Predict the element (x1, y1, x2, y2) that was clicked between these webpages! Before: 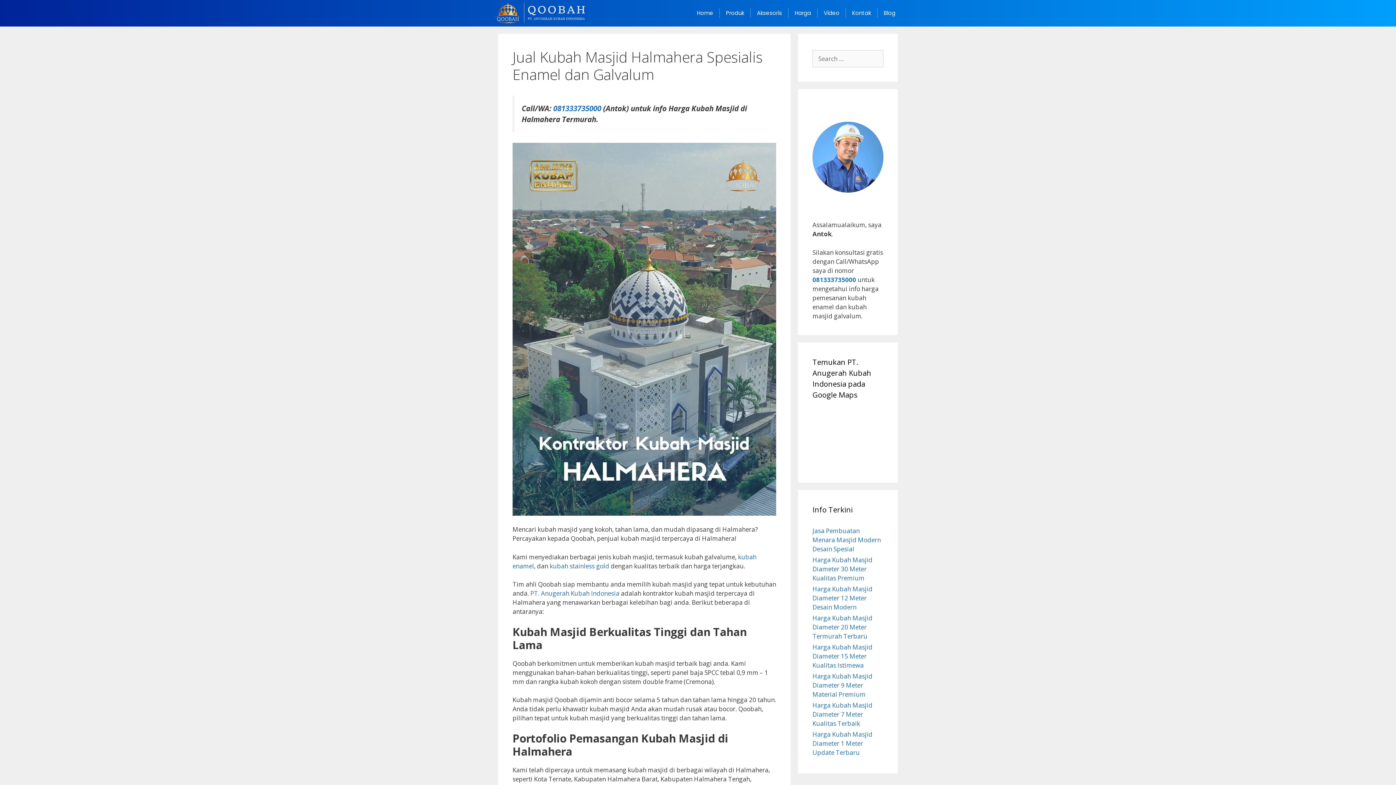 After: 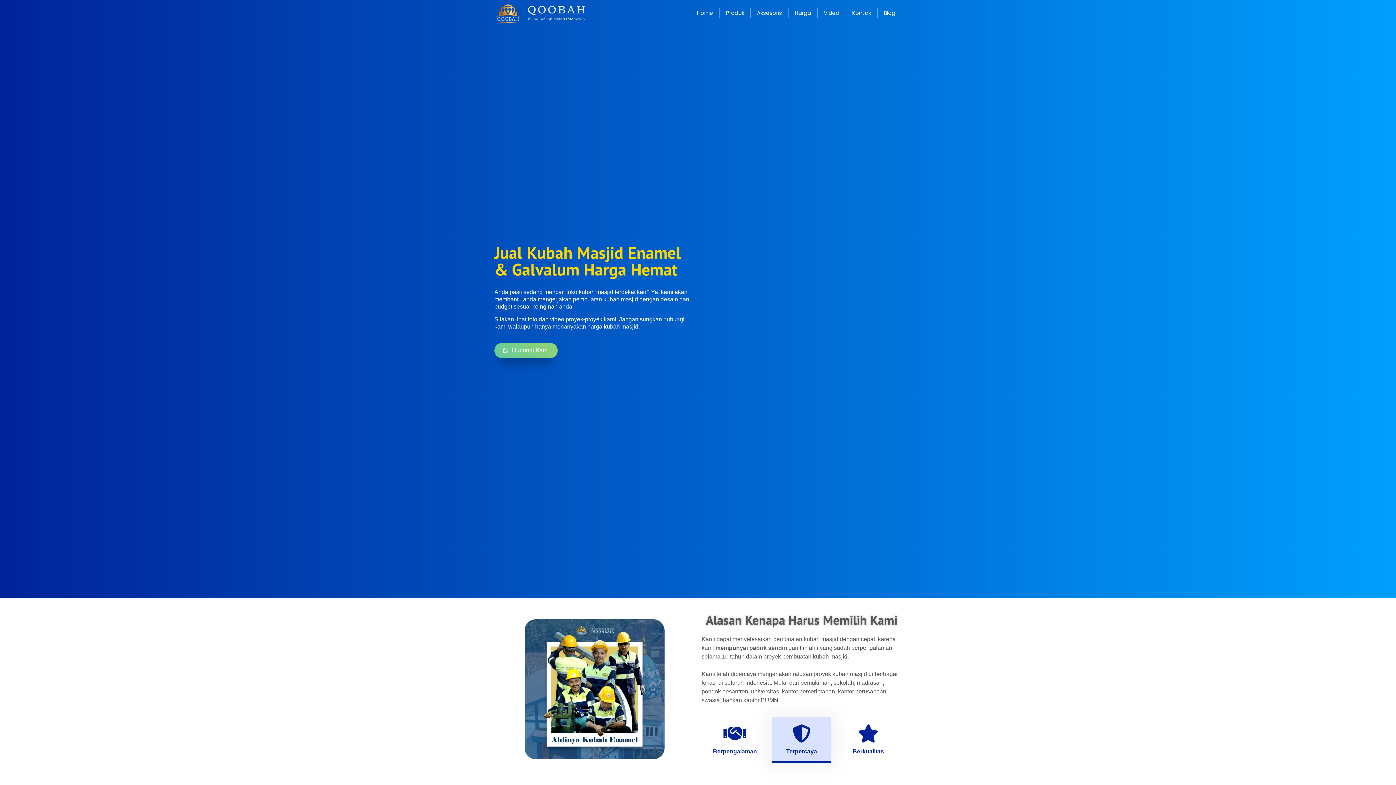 Action: label: Home bbox: (690, 8, 719, 17)